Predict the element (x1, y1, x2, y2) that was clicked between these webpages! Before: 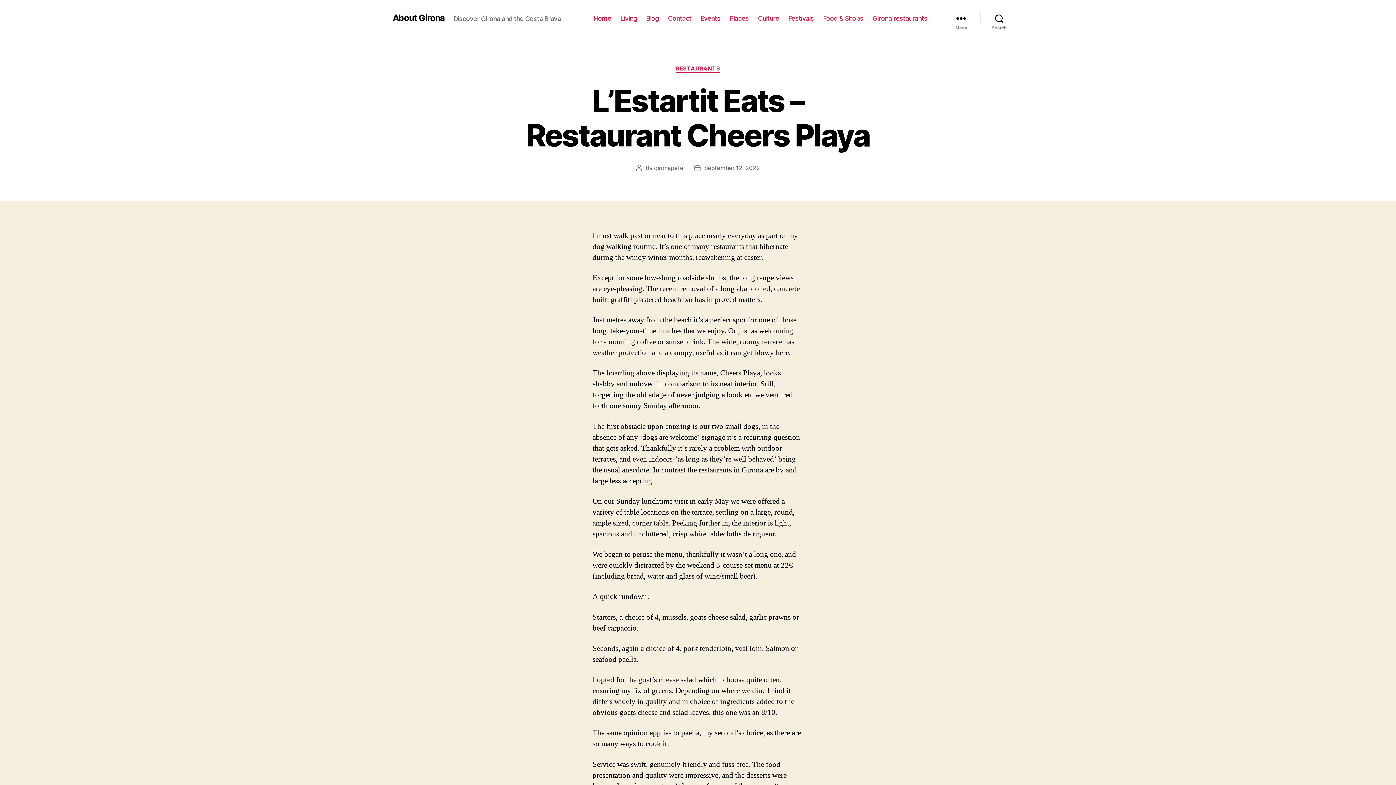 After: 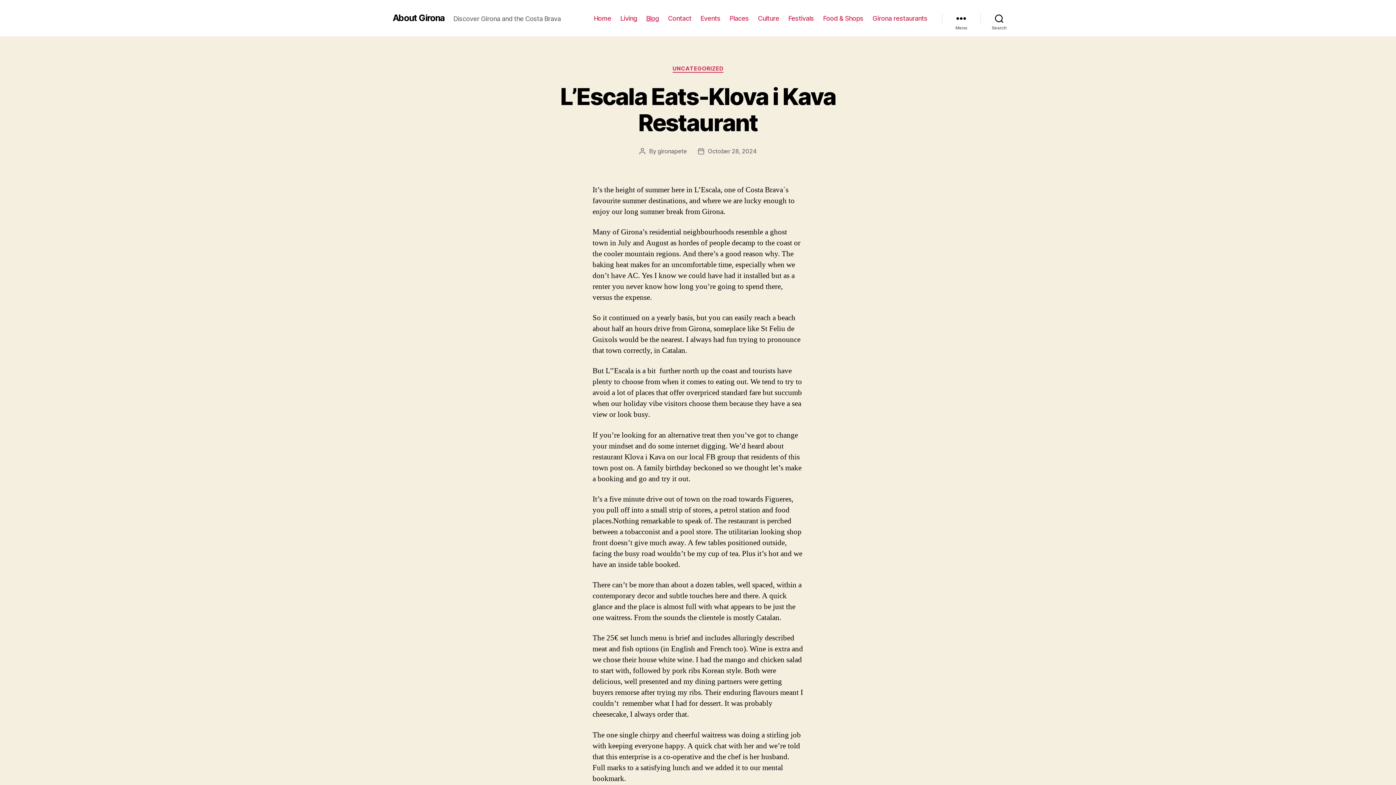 Action: label: Blog bbox: (646, 14, 659, 22)